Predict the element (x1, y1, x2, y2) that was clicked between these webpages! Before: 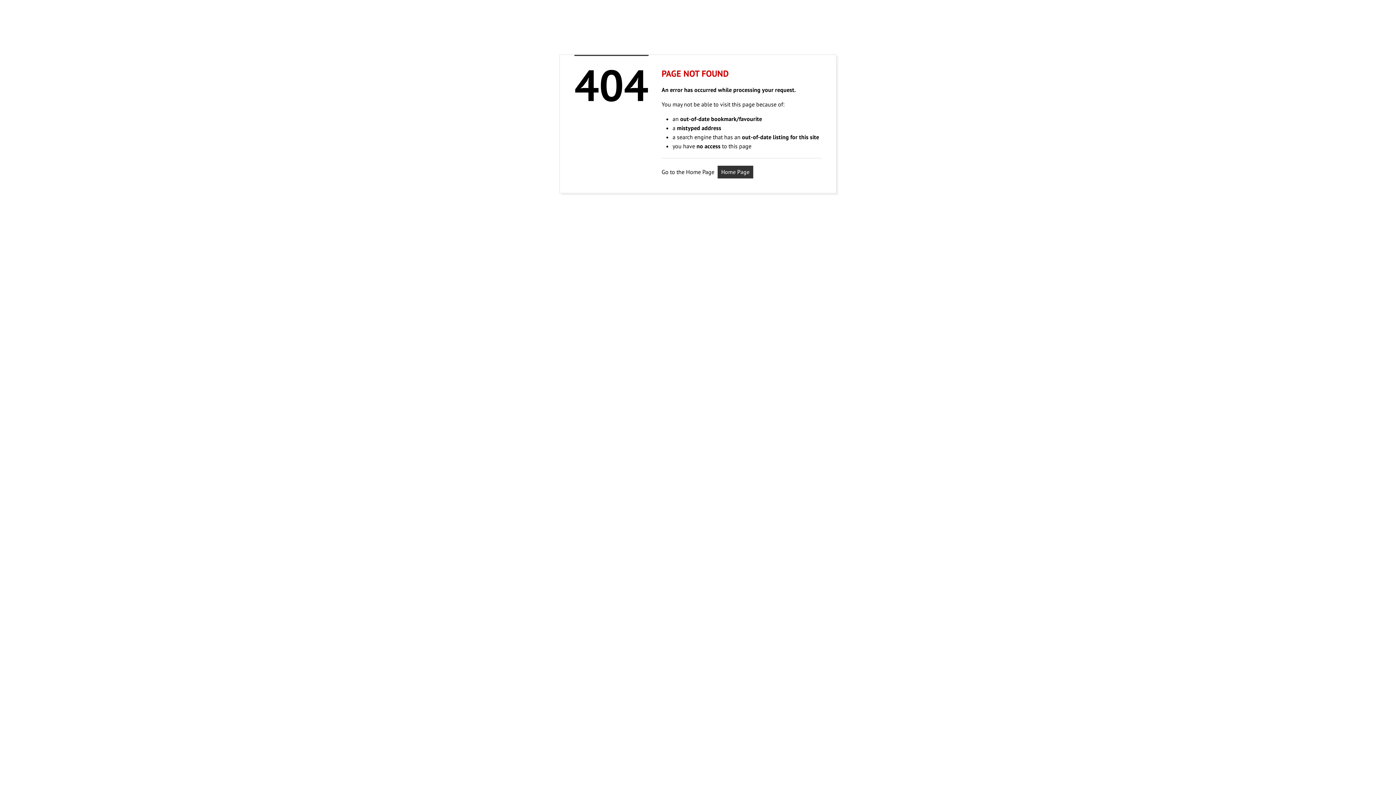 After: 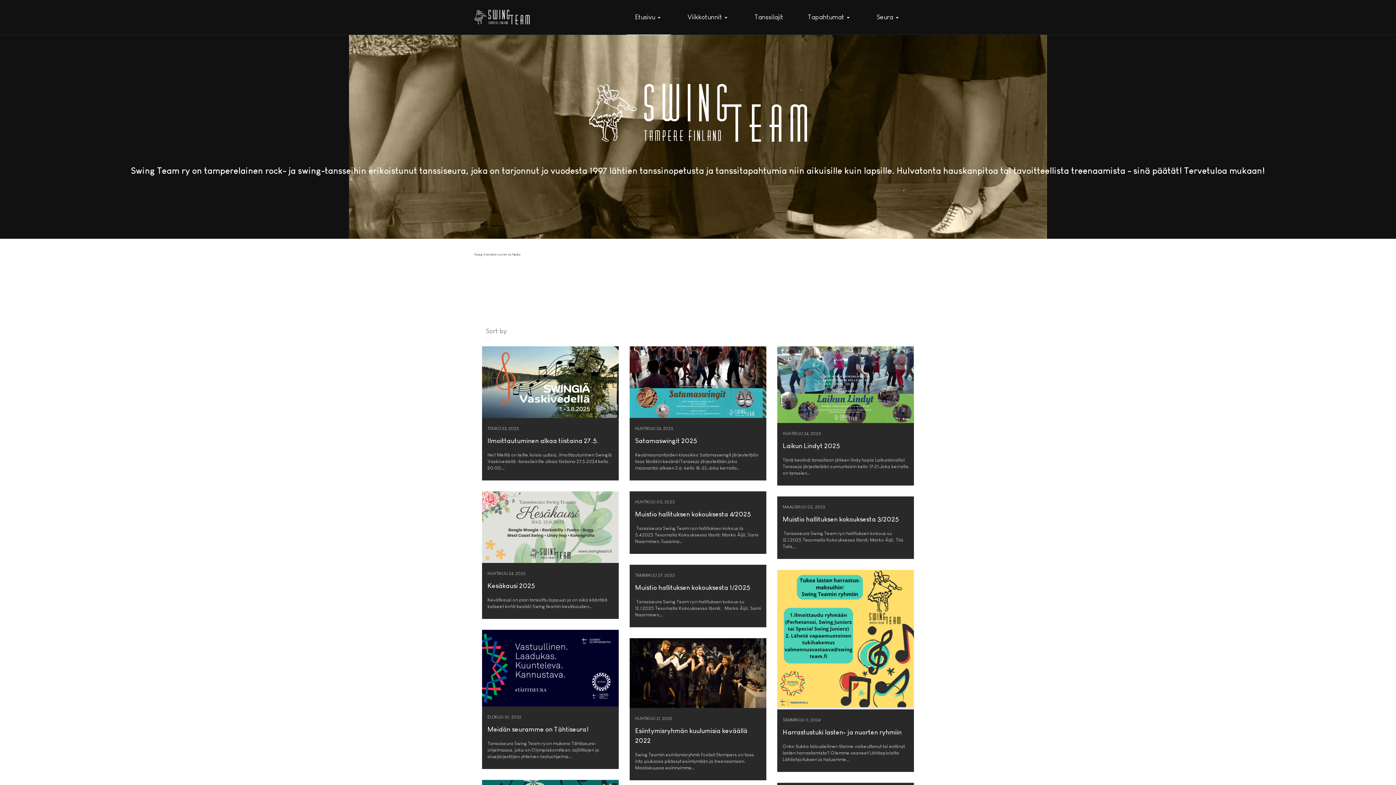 Action: bbox: (717, 165, 753, 178) label: Home Page